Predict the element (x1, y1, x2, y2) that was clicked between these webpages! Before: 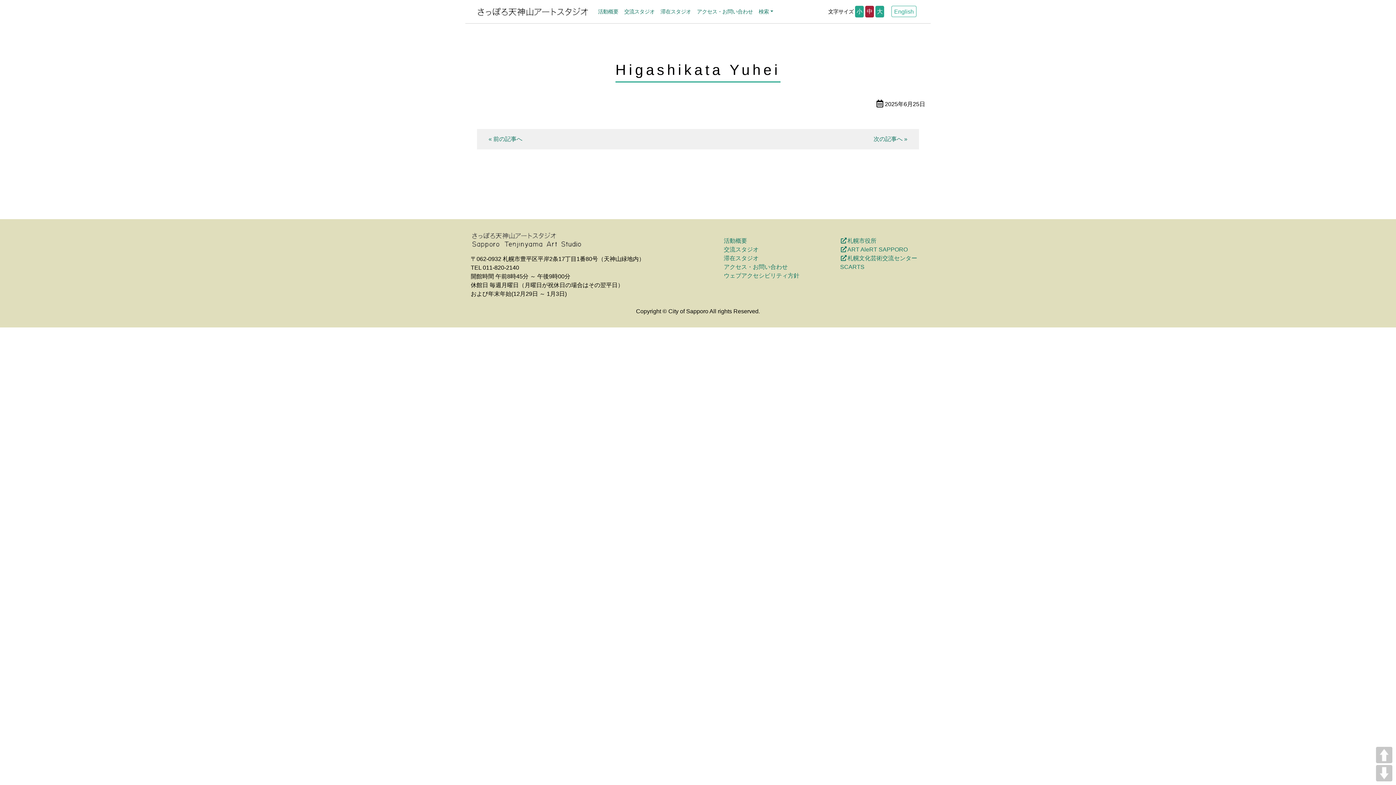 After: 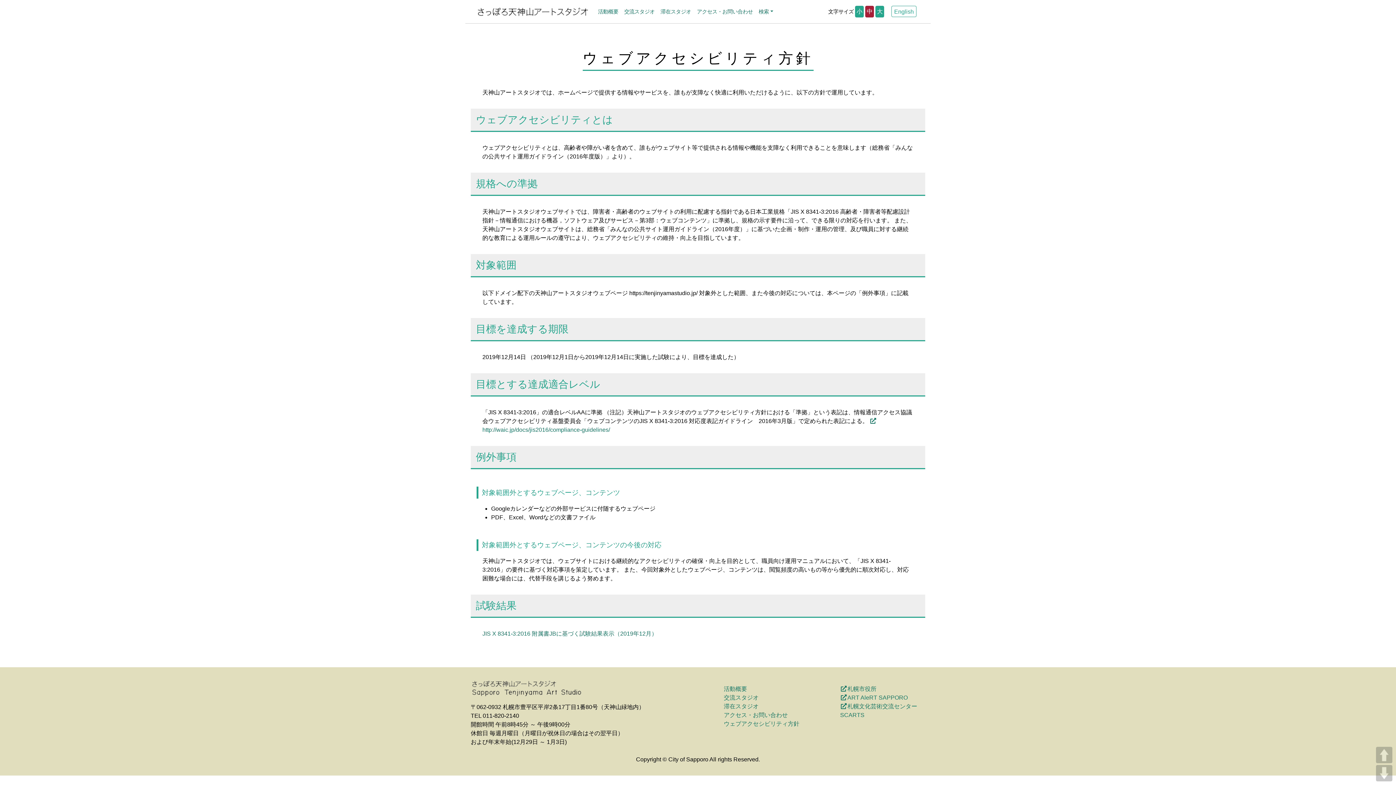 Action: bbox: (724, 272, 799, 278) label: ウェブアクセシビリティ方針